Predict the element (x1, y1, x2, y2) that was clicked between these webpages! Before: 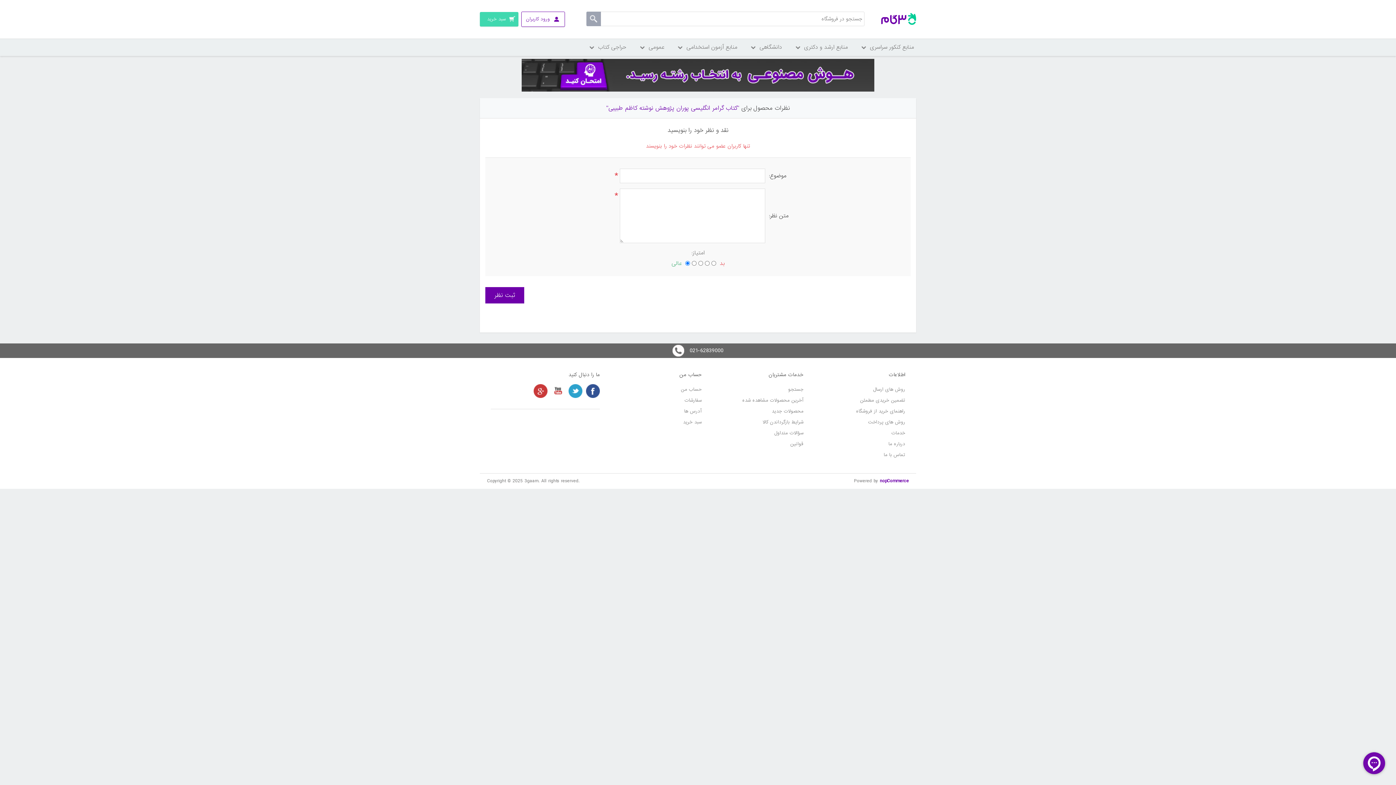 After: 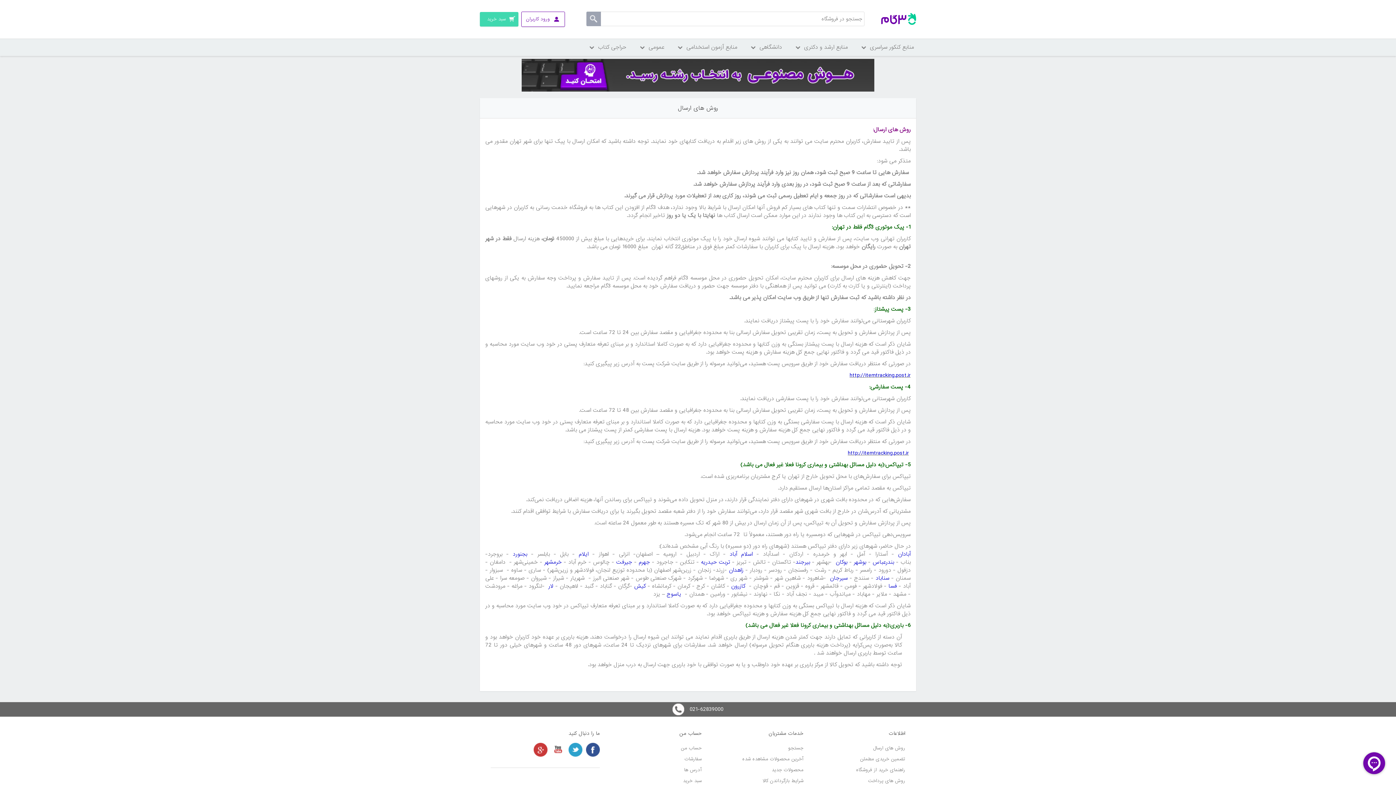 Action: label: روش های ارسال bbox: (873, 386, 905, 393)